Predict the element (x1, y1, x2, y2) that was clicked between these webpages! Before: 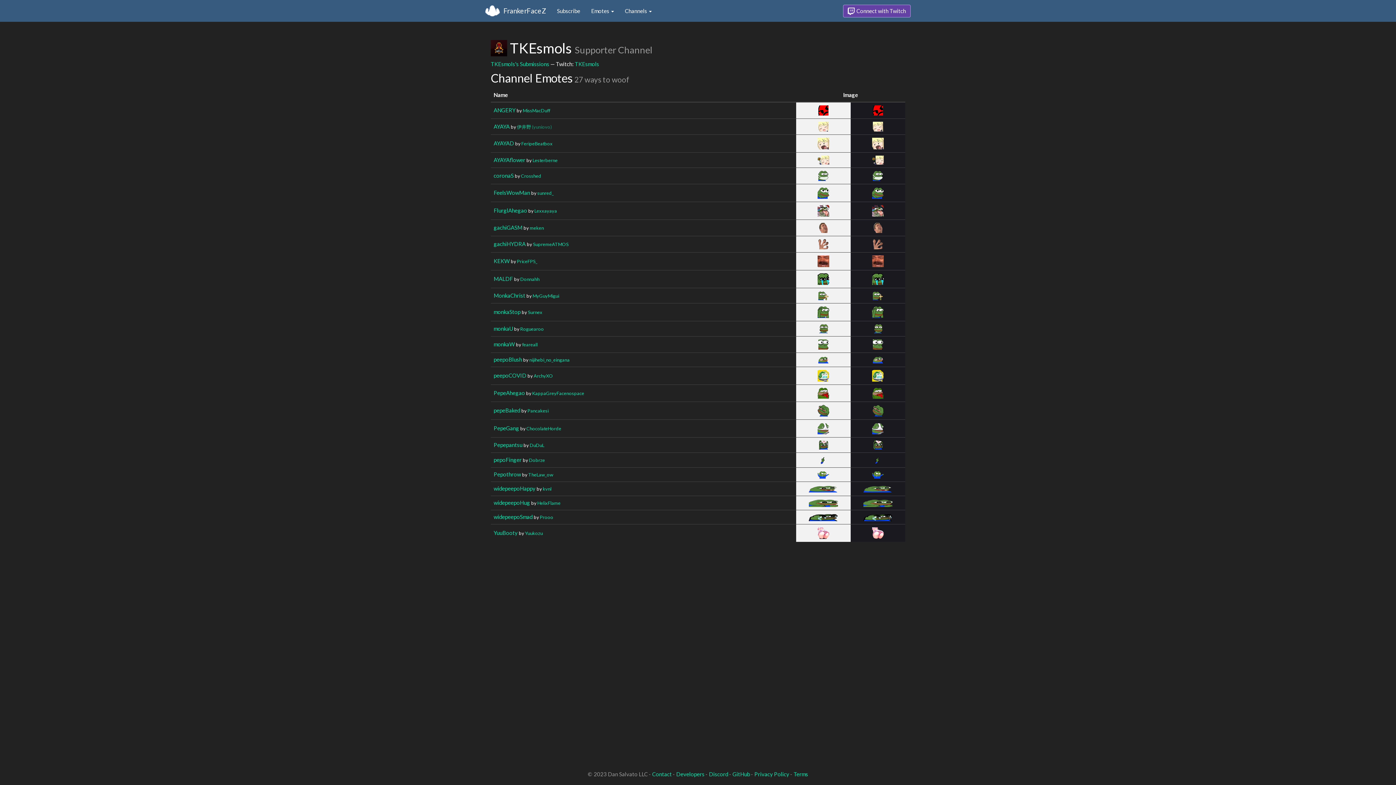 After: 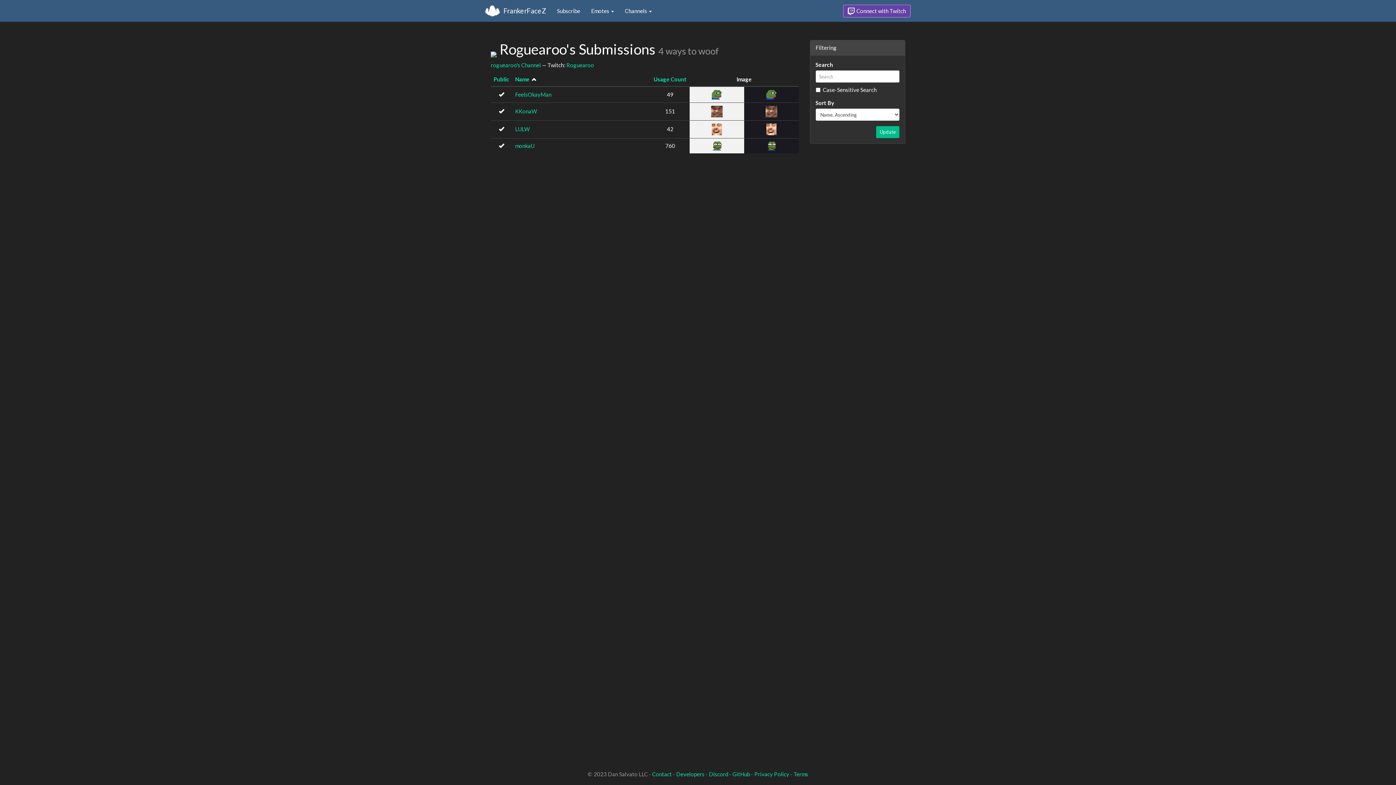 Action: label: Roguearoo bbox: (520, 326, 544, 331)